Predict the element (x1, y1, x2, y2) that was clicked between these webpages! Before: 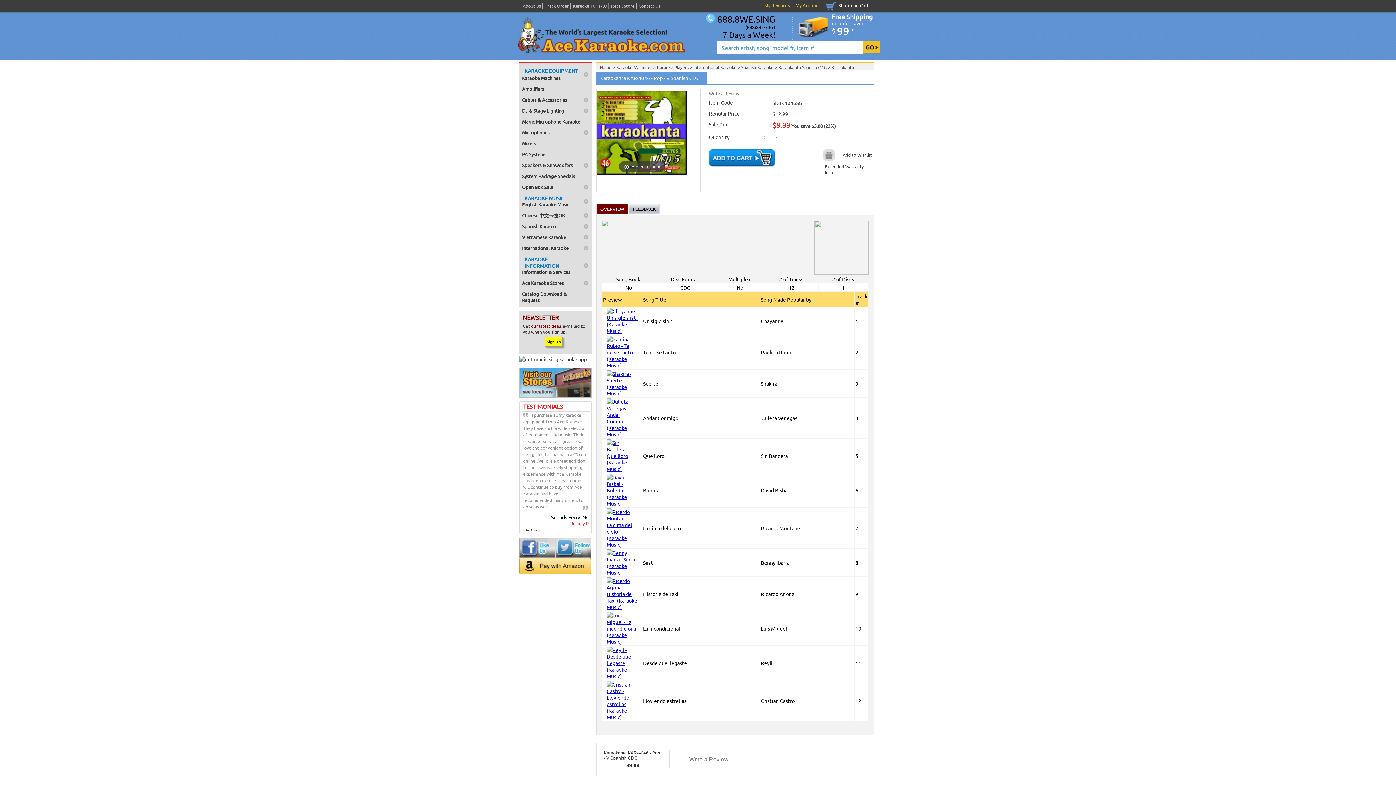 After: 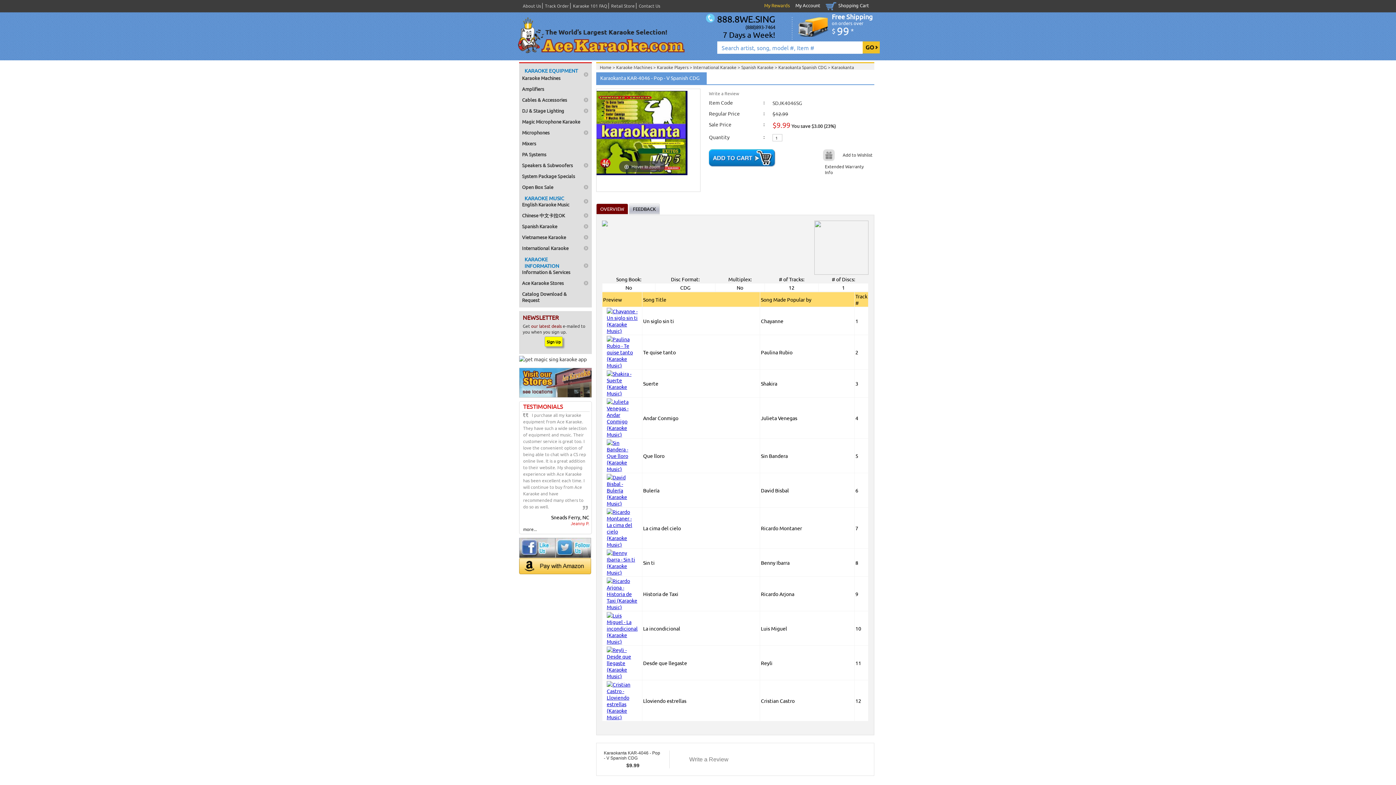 Action: bbox: (795, 2, 820, 8) label: My Account